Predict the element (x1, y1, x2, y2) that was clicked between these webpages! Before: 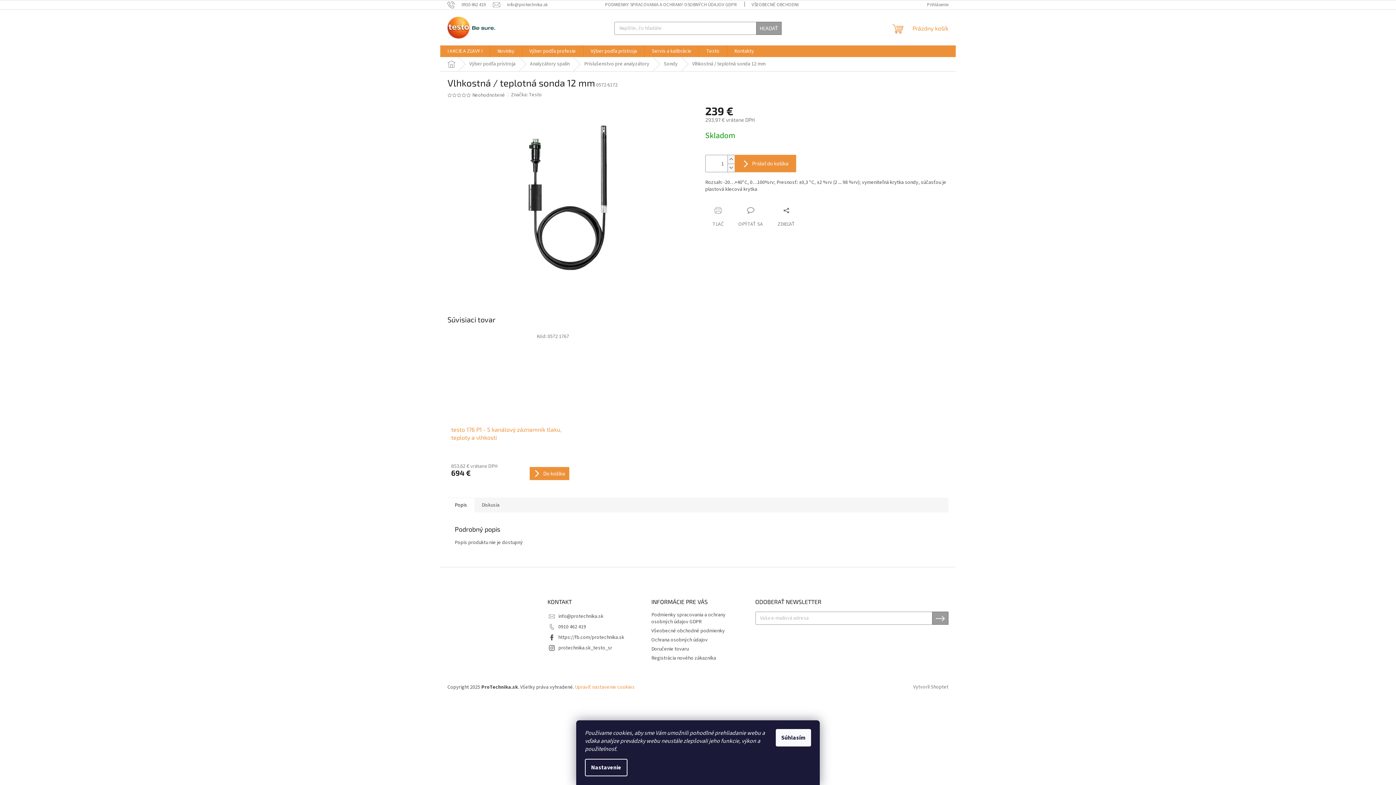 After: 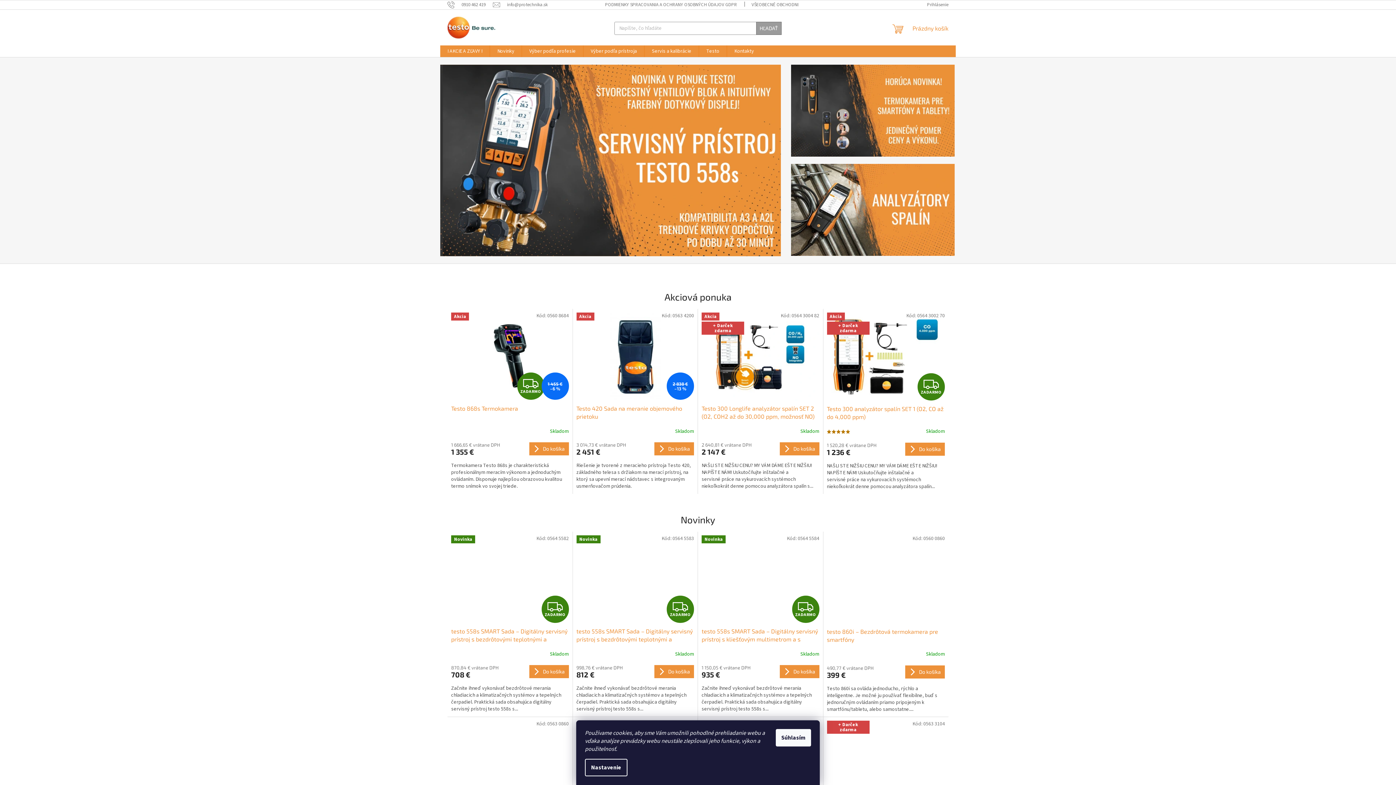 Action: bbox: (447, 16, 495, 38)